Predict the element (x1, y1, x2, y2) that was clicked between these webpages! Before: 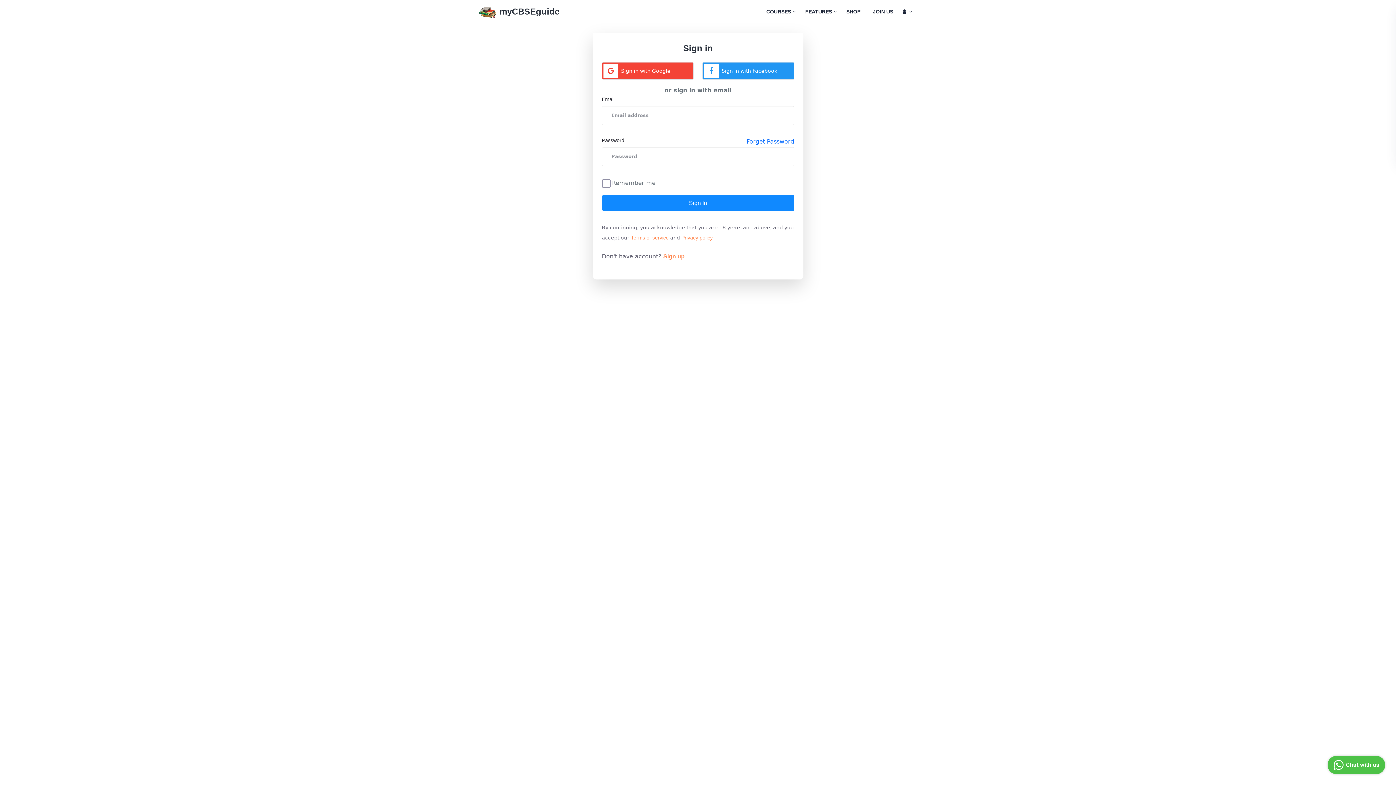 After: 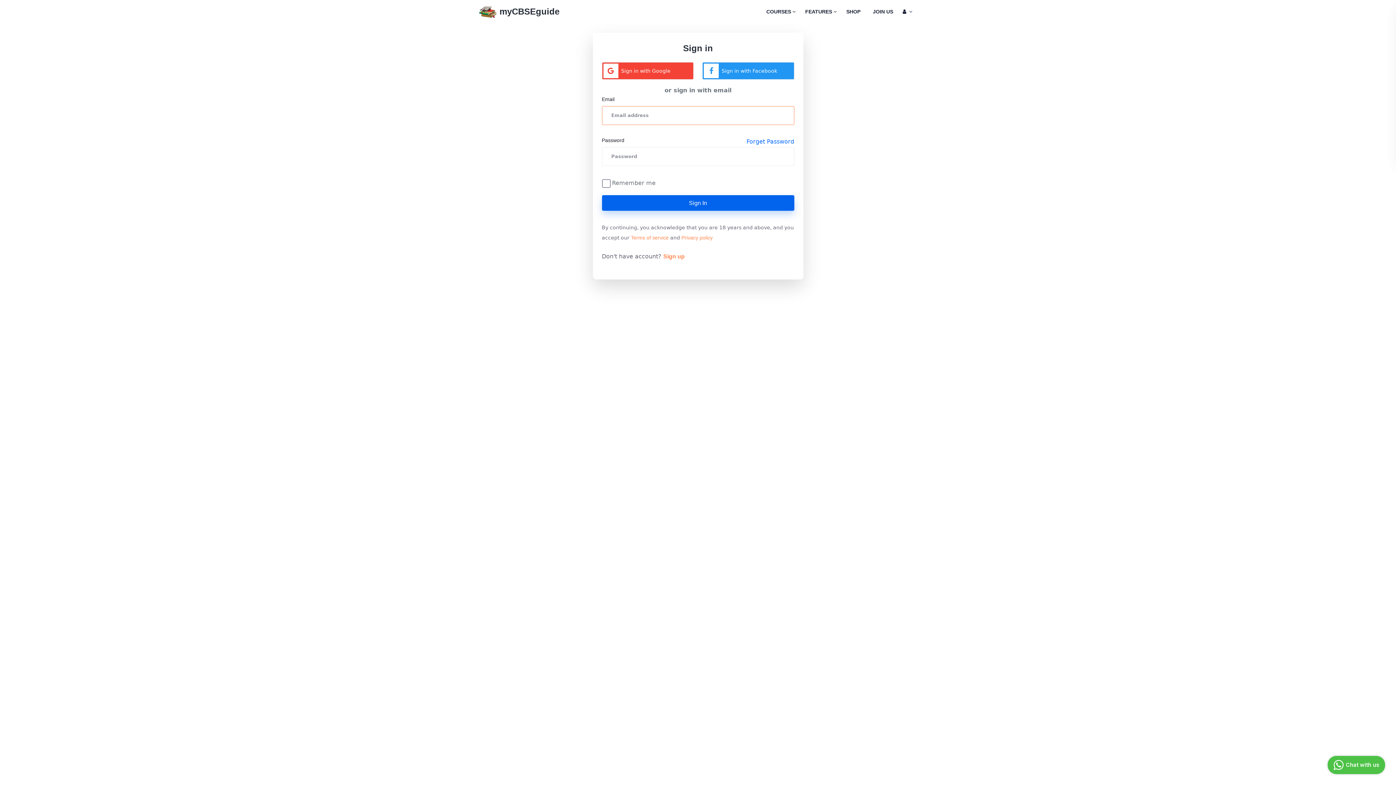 Action: label: Sign In bbox: (602, 195, 794, 210)